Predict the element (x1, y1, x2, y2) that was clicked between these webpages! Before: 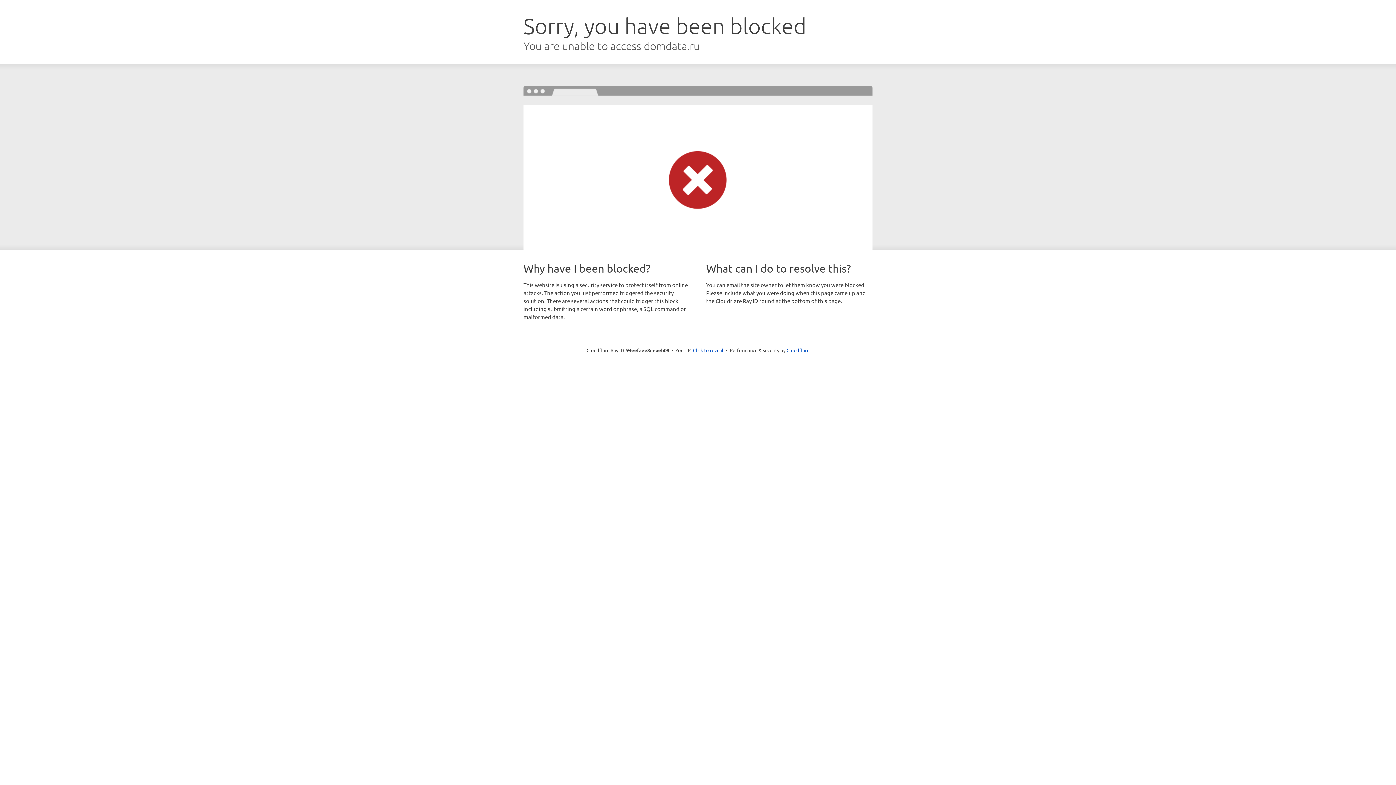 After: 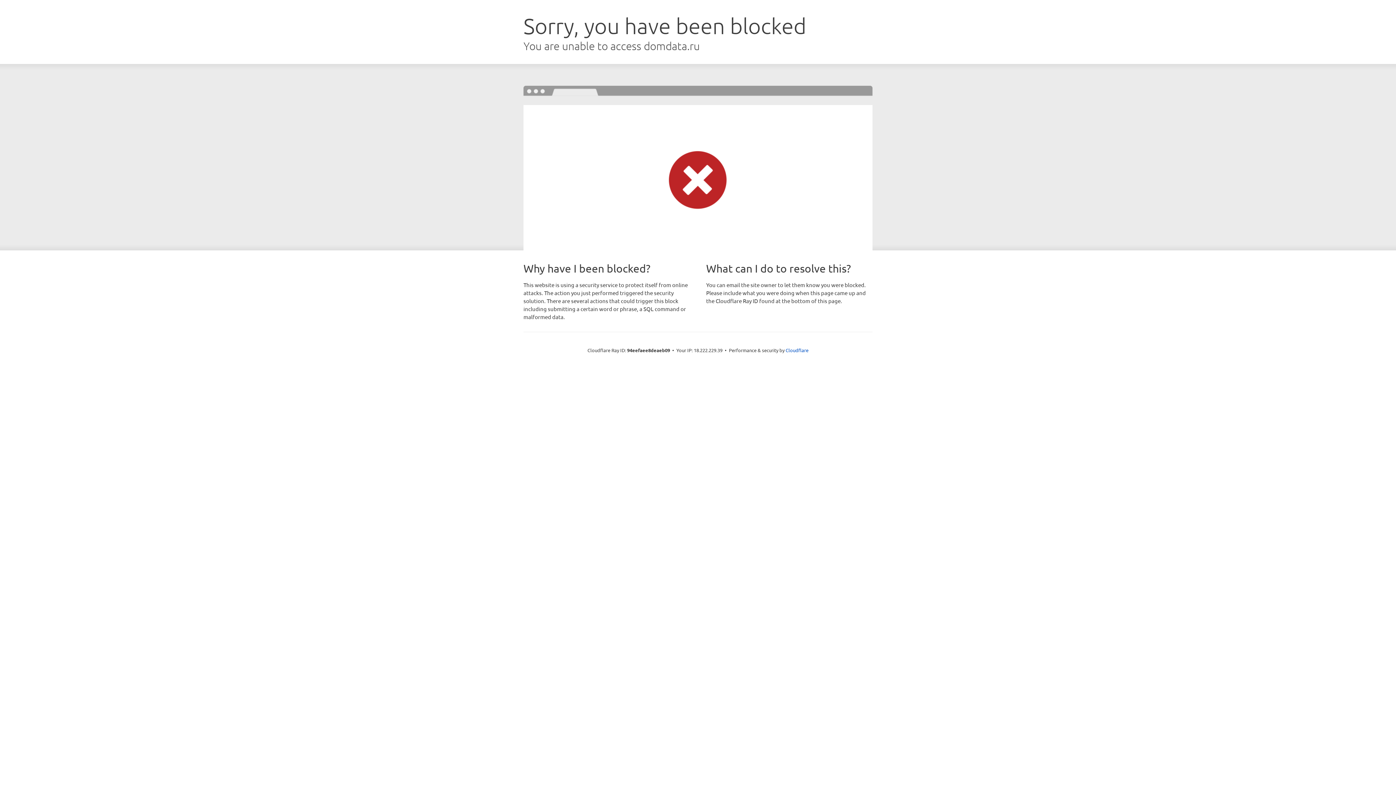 Action: bbox: (693, 346, 723, 353) label: Click to reveal